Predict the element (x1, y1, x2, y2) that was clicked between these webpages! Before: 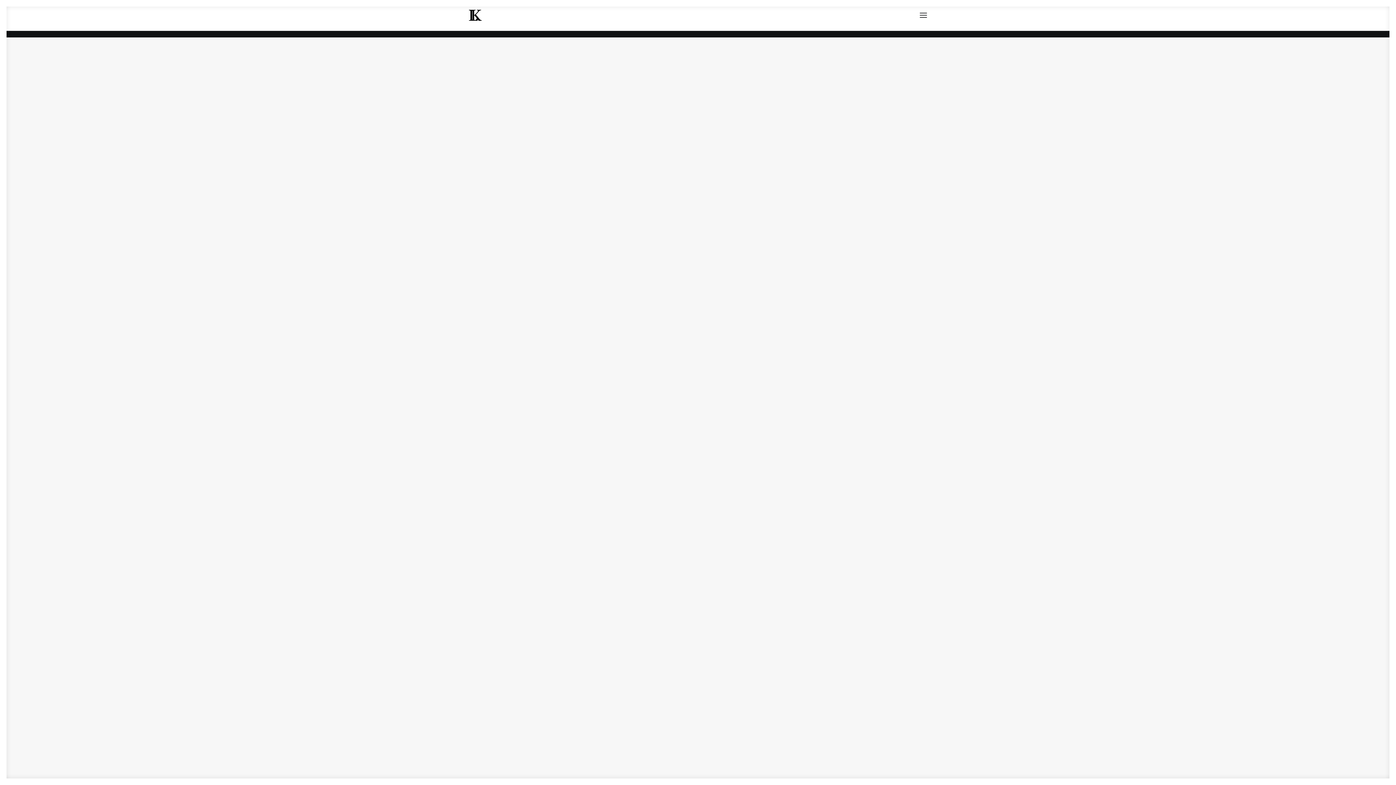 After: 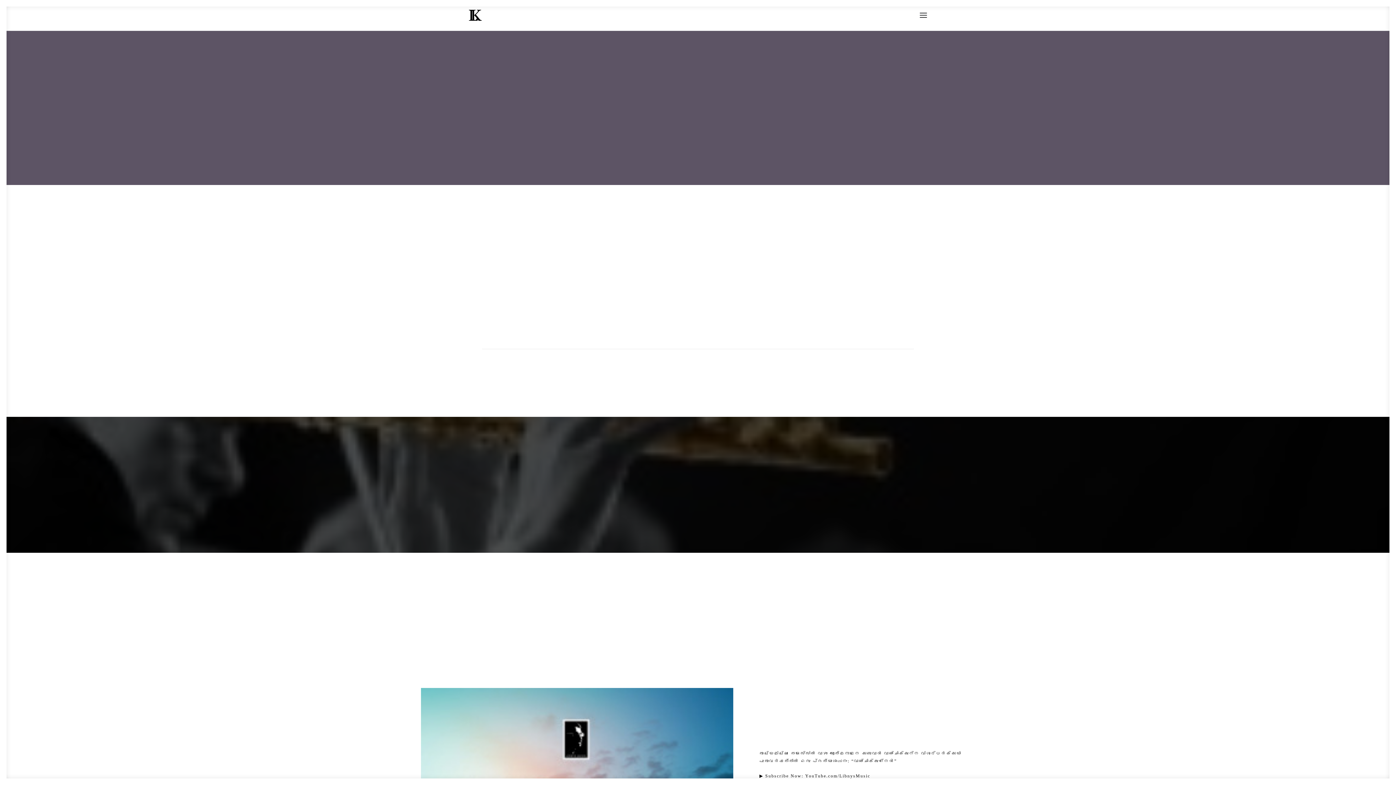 Action: label: Libny Kattapuram bbox: (469, 9, 481, 20)